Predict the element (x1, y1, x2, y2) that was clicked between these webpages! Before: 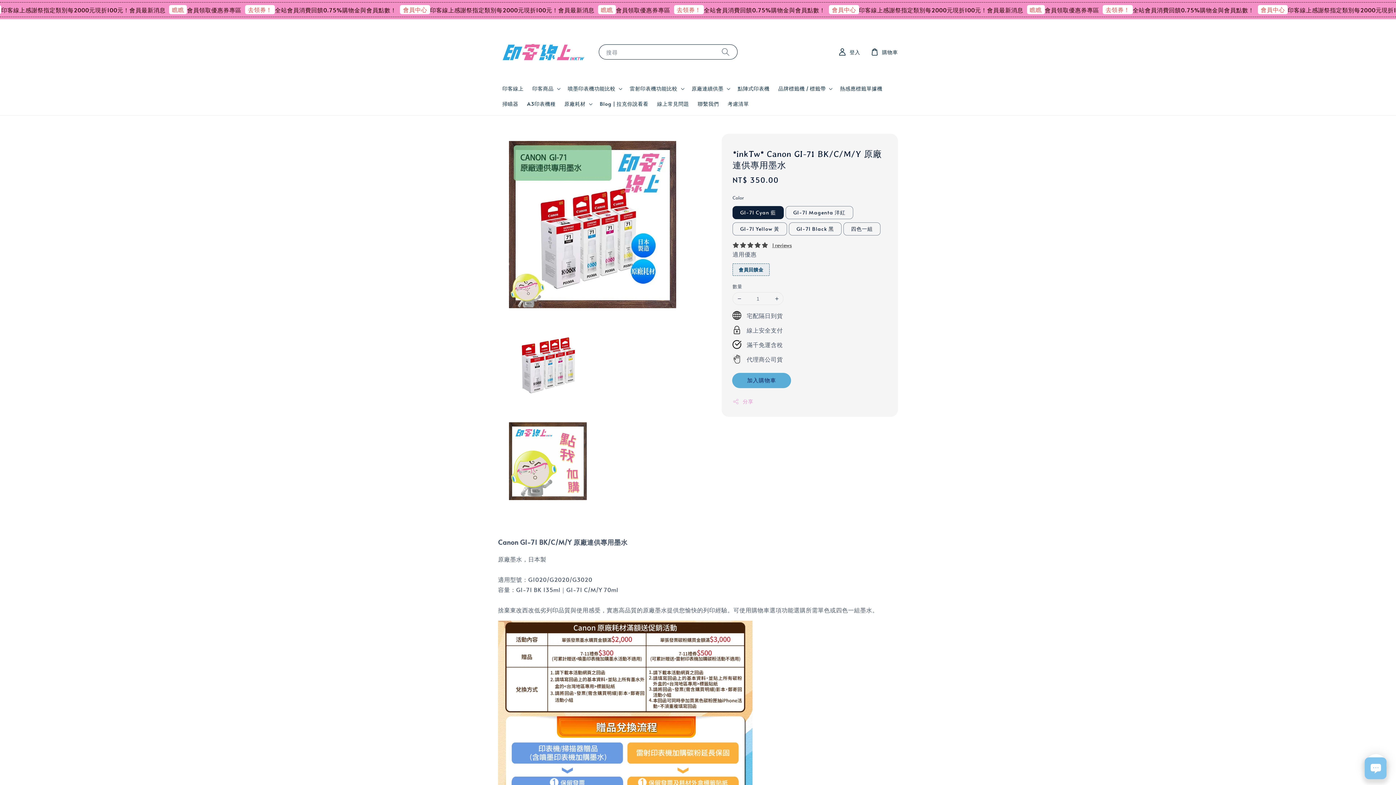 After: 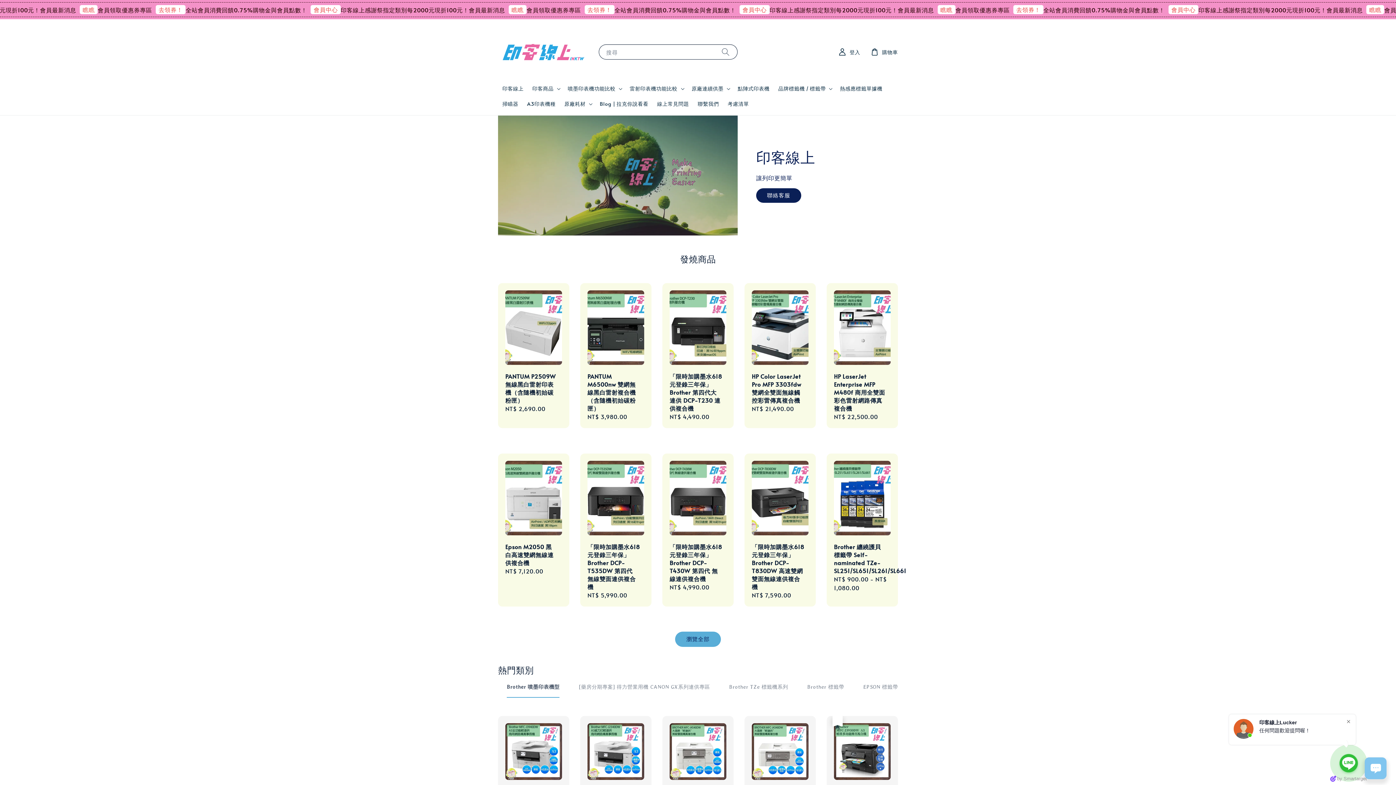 Action: label: 印客線上 bbox: (498, 81, 528, 96)